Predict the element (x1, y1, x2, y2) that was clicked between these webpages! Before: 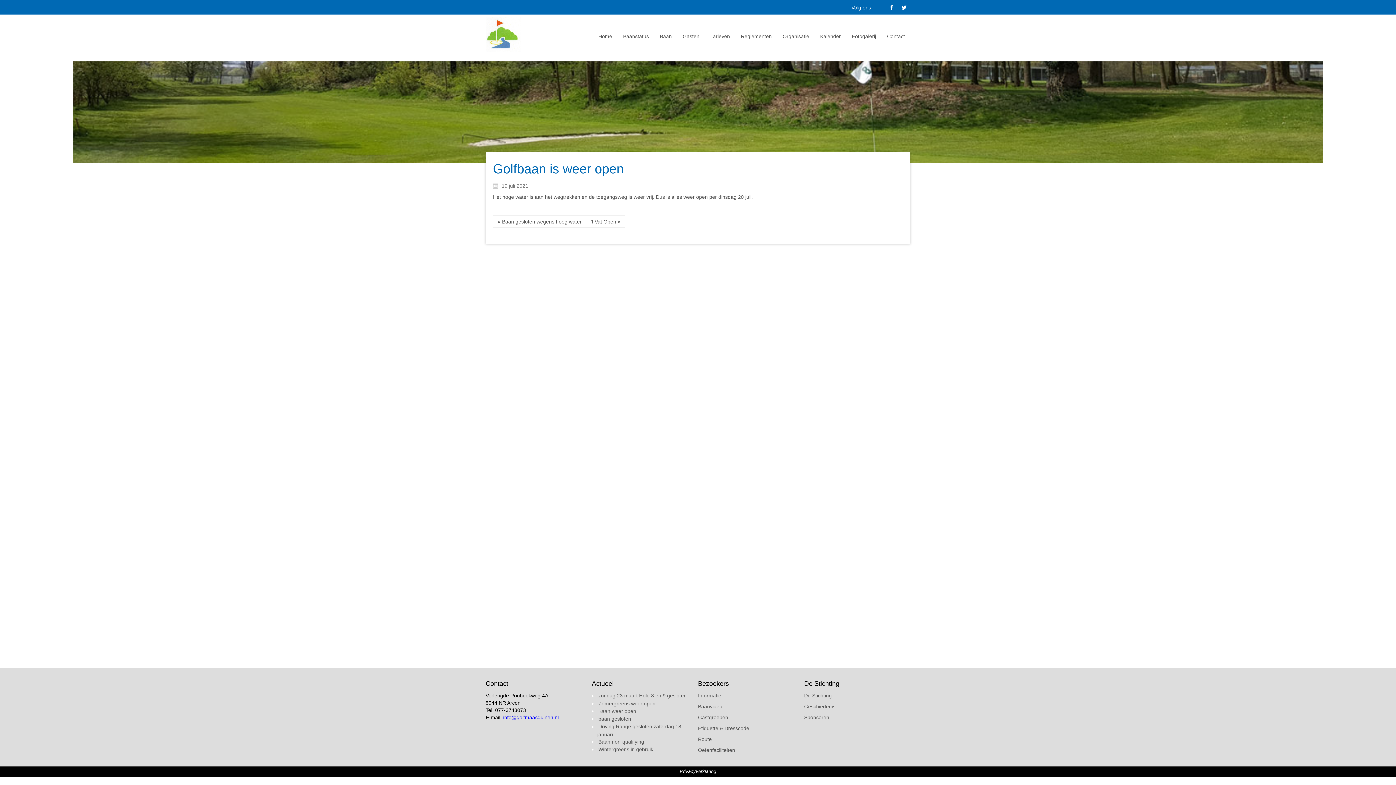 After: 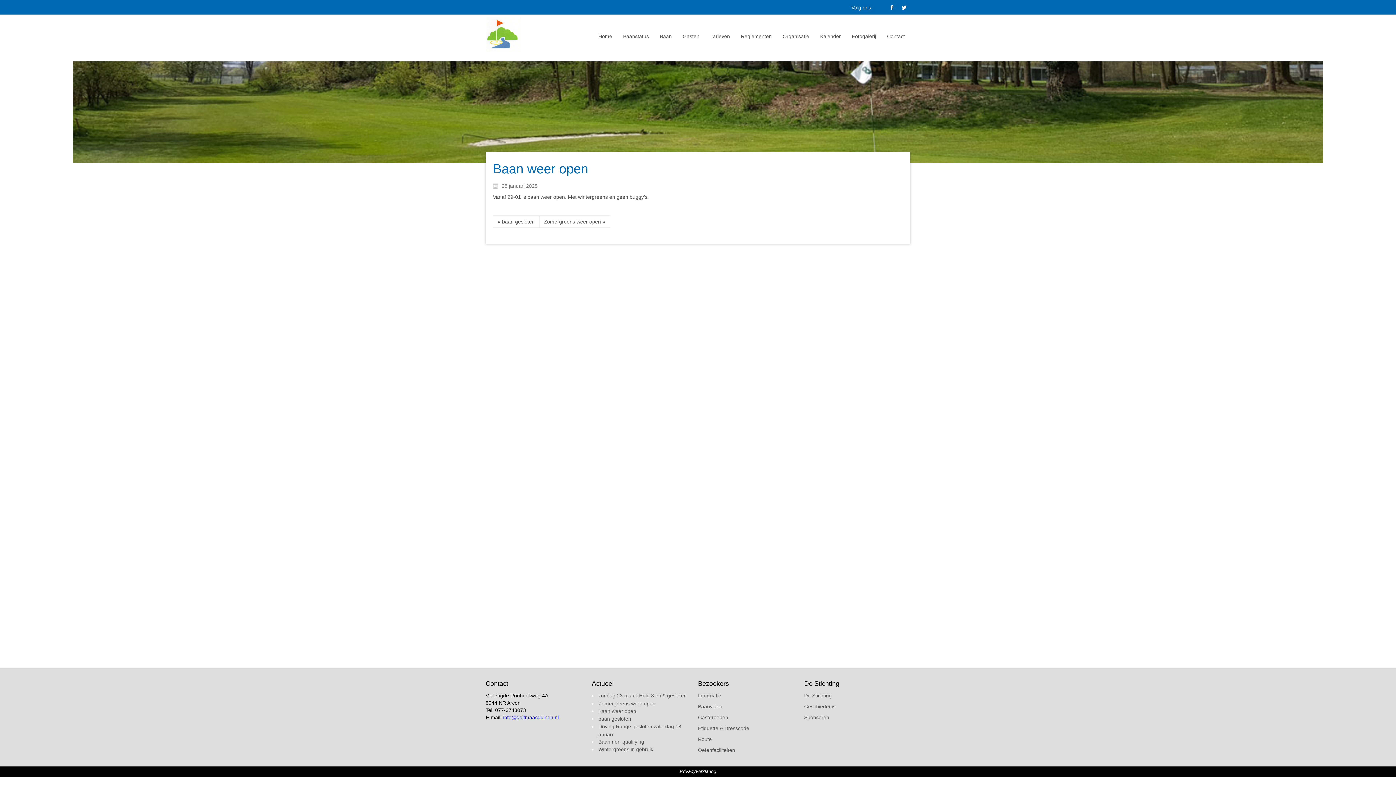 Action: bbox: (598, 708, 636, 714) label: Baan weer open